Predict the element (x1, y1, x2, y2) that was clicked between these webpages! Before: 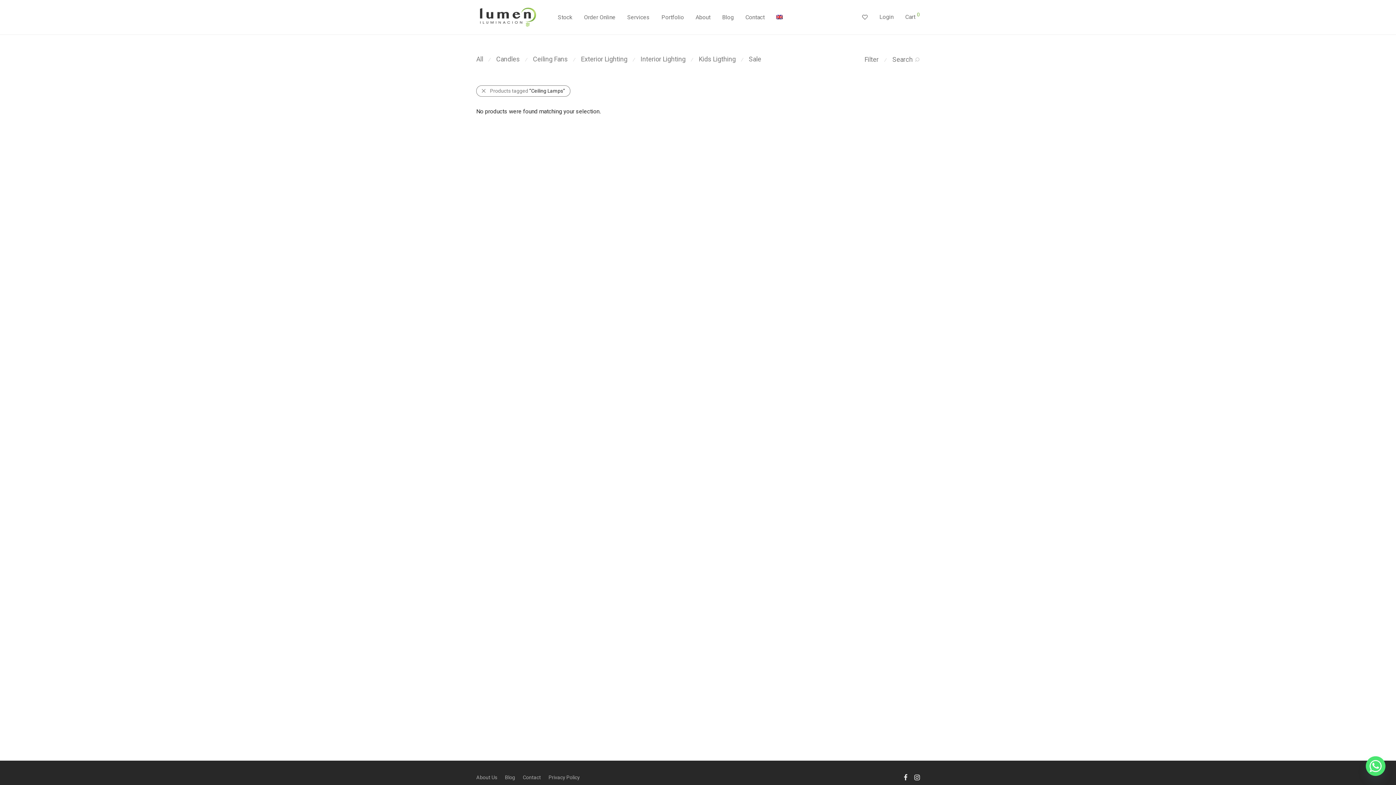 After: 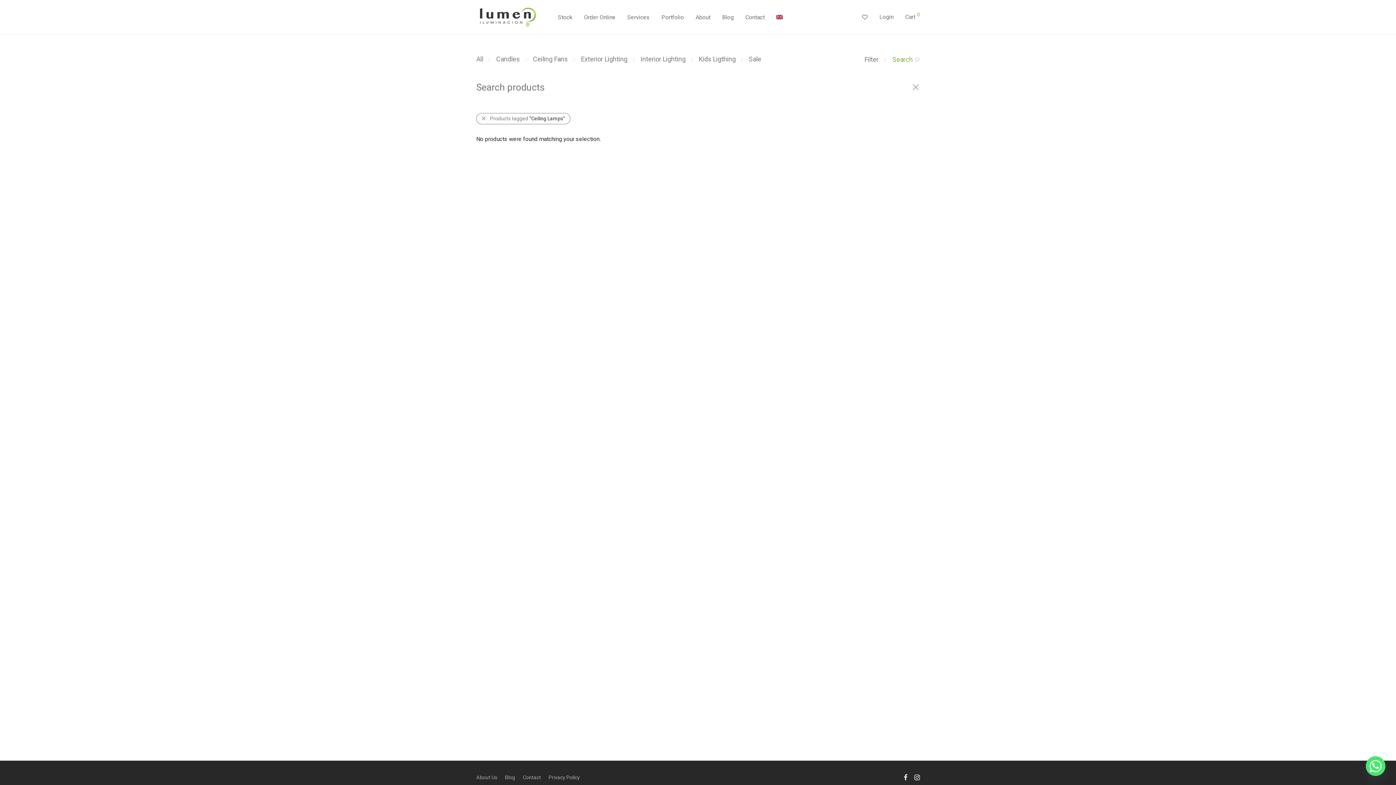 Action: label: Search  bbox: (892, 55, 920, 63)